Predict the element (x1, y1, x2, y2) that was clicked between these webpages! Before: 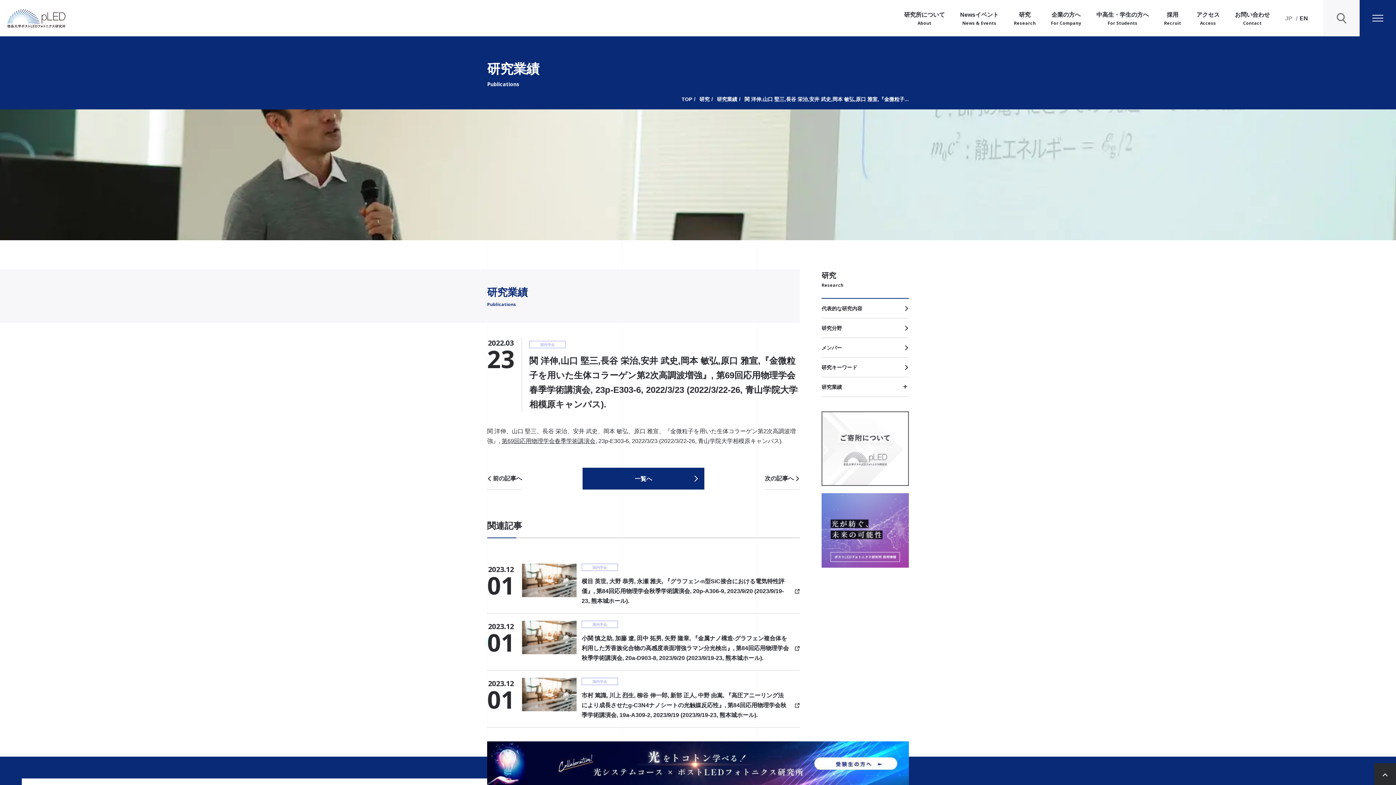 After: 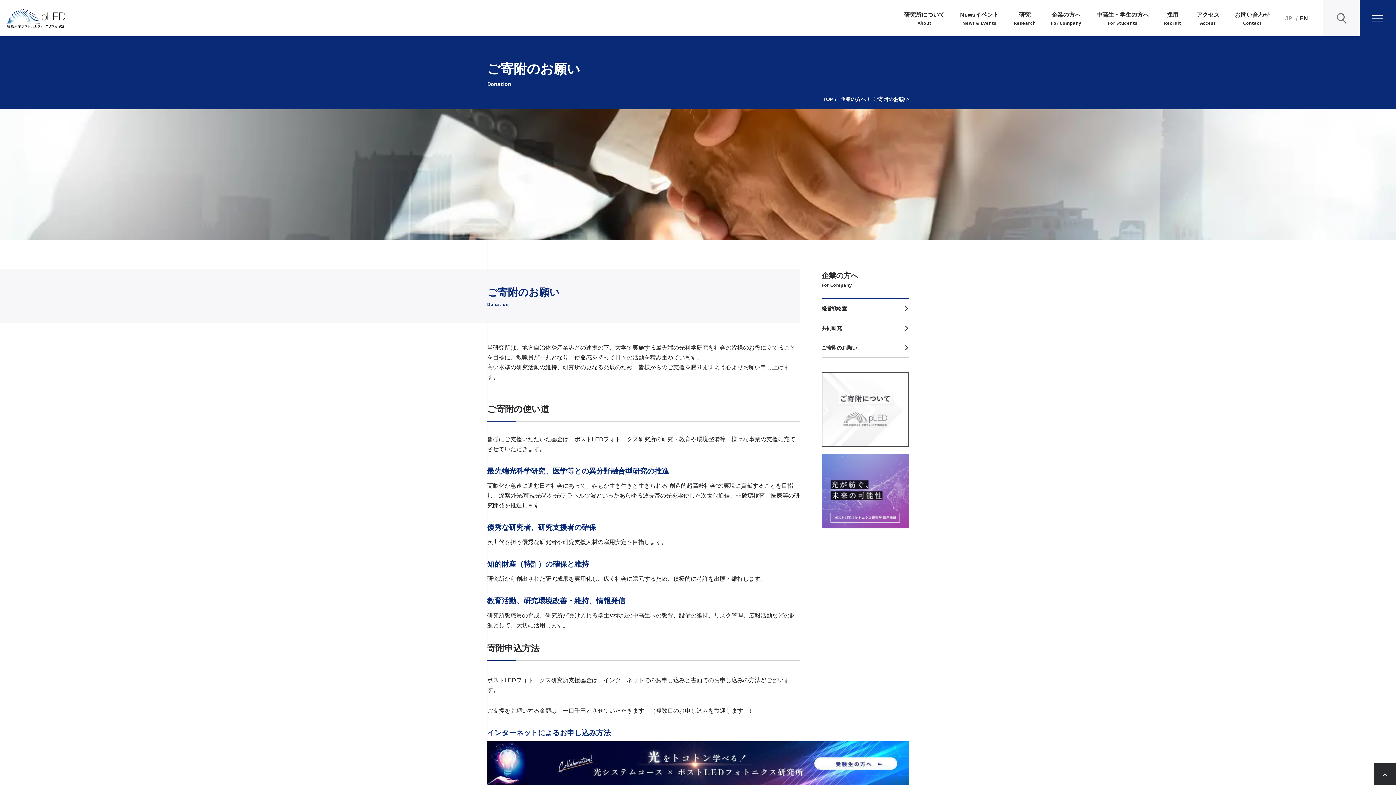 Action: bbox: (821, 478, 909, 484)